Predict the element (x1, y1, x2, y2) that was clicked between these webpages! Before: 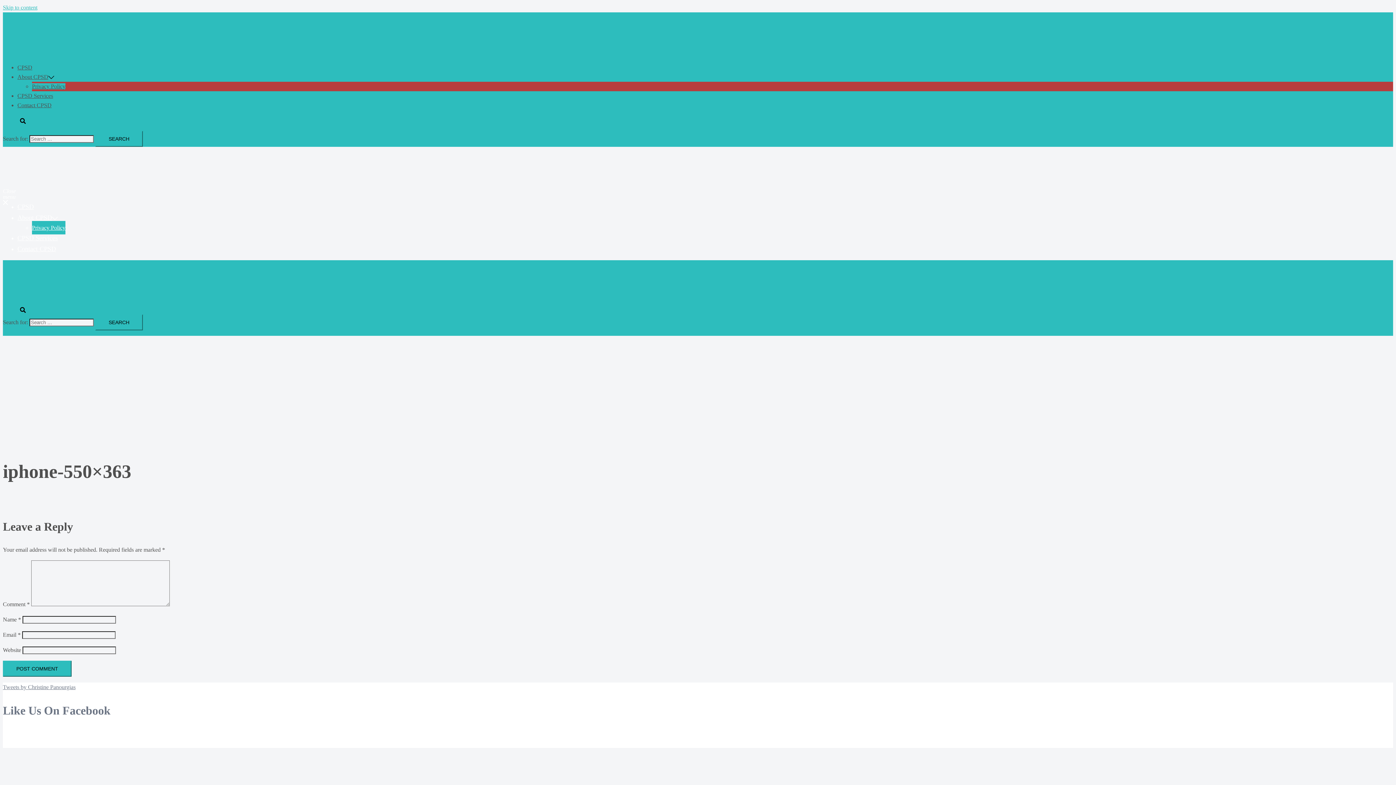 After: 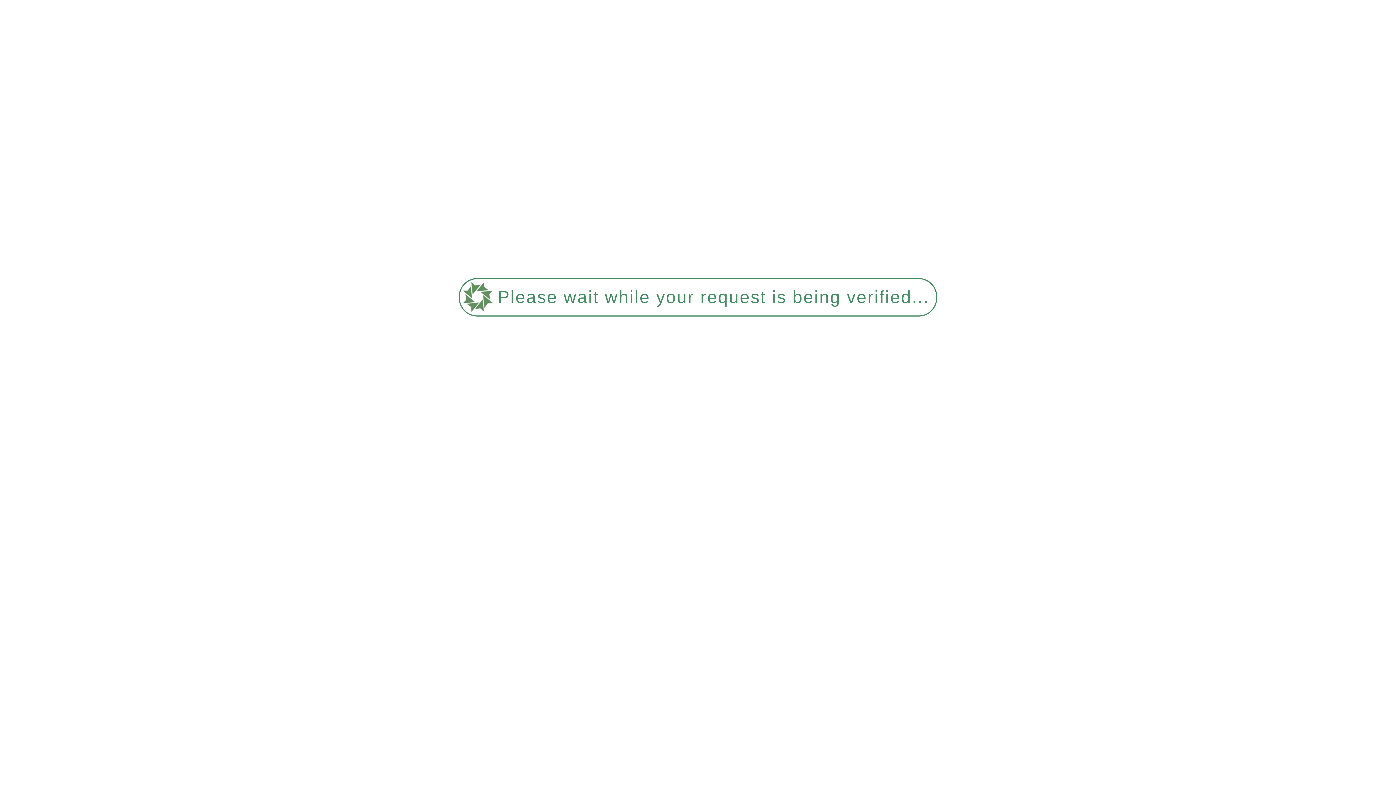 Action: bbox: (2, 49, 293, 55)